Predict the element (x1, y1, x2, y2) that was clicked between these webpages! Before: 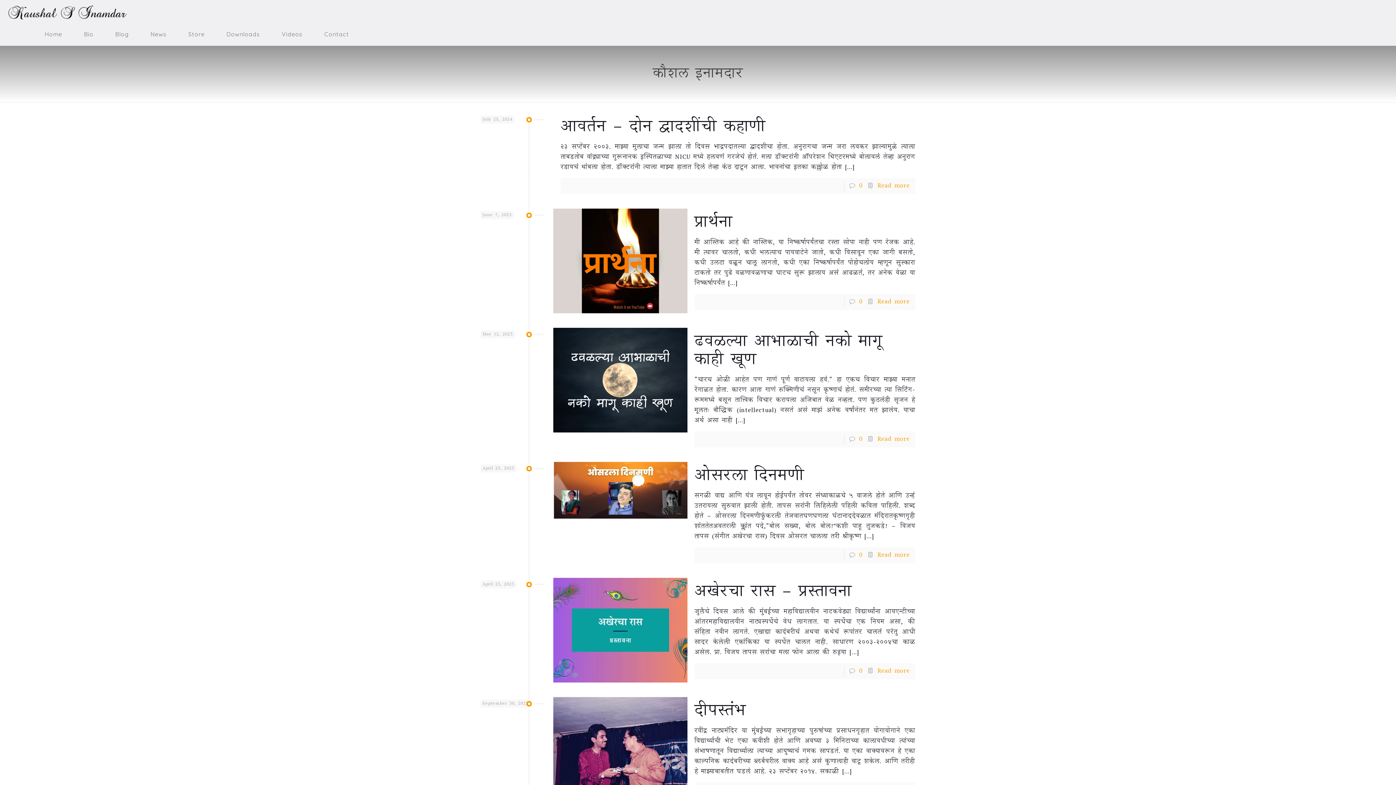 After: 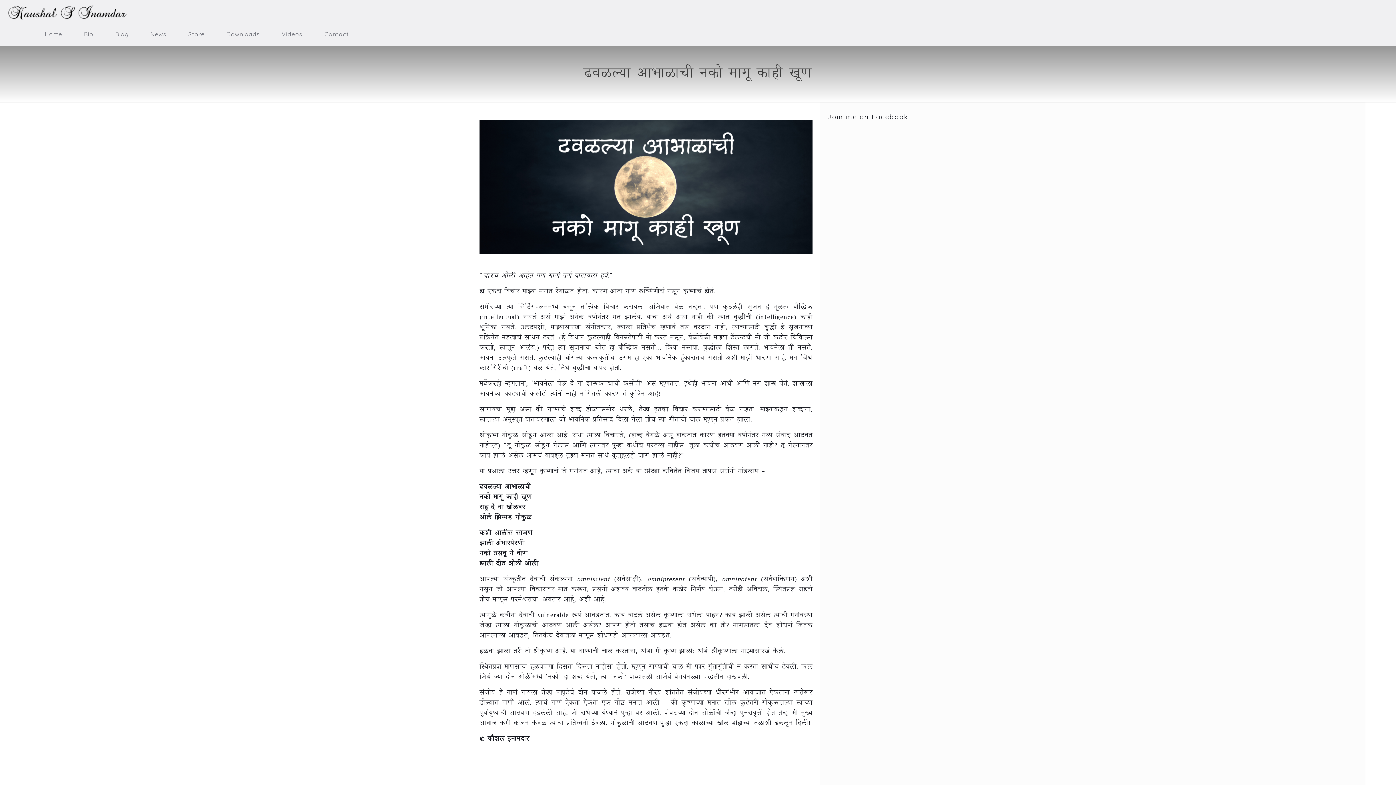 Action: label: Read more bbox: (877, 434, 910, 444)